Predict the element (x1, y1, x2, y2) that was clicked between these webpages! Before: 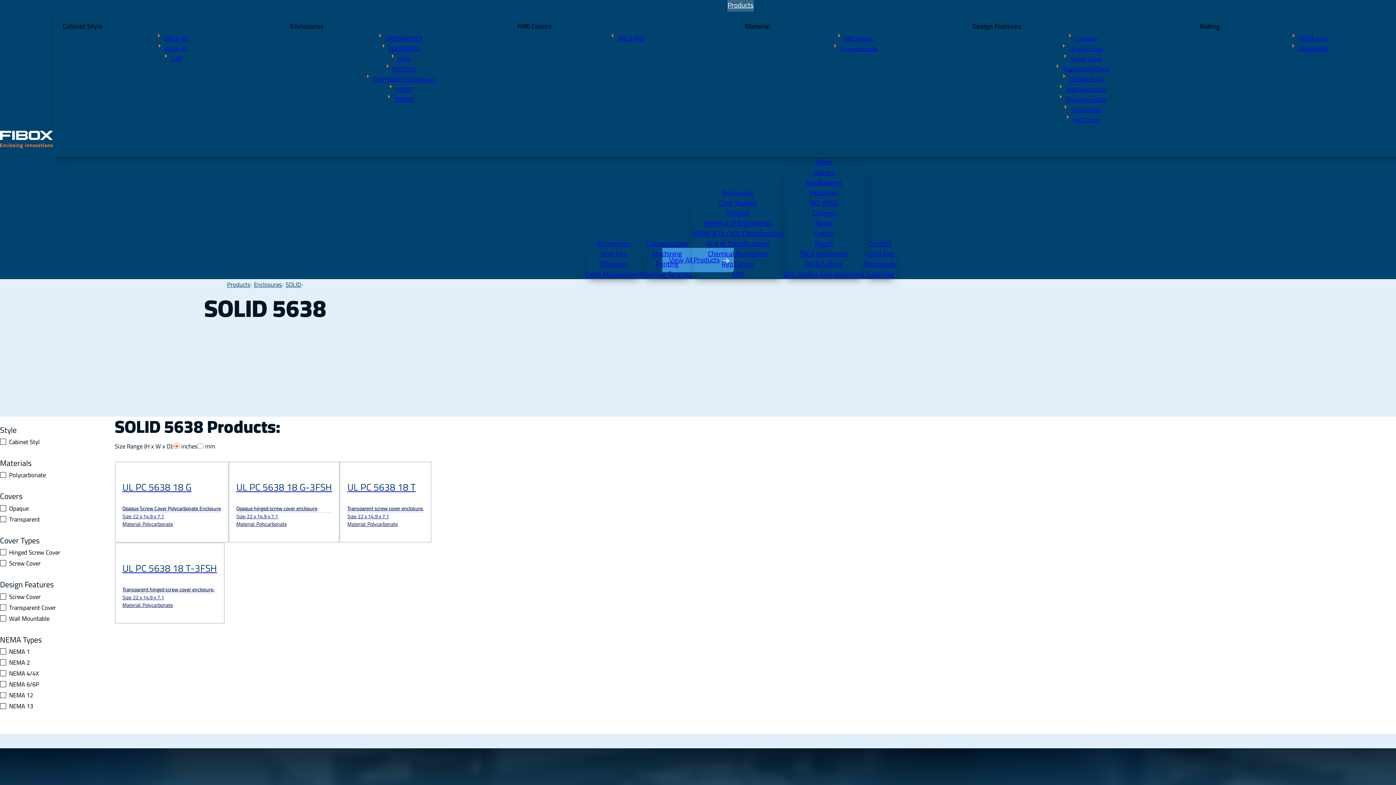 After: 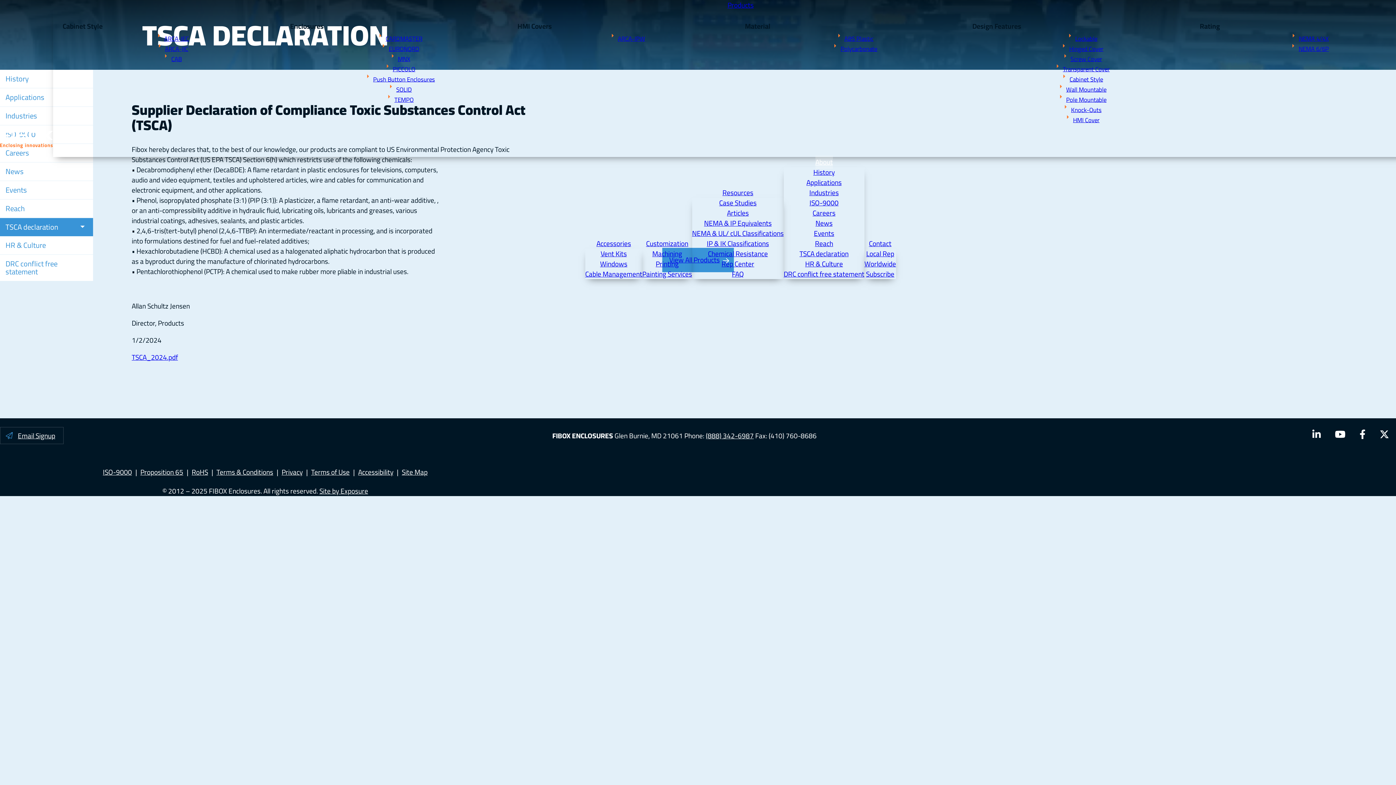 Action: label: TSCA declaration bbox: (799, 247, 848, 260)